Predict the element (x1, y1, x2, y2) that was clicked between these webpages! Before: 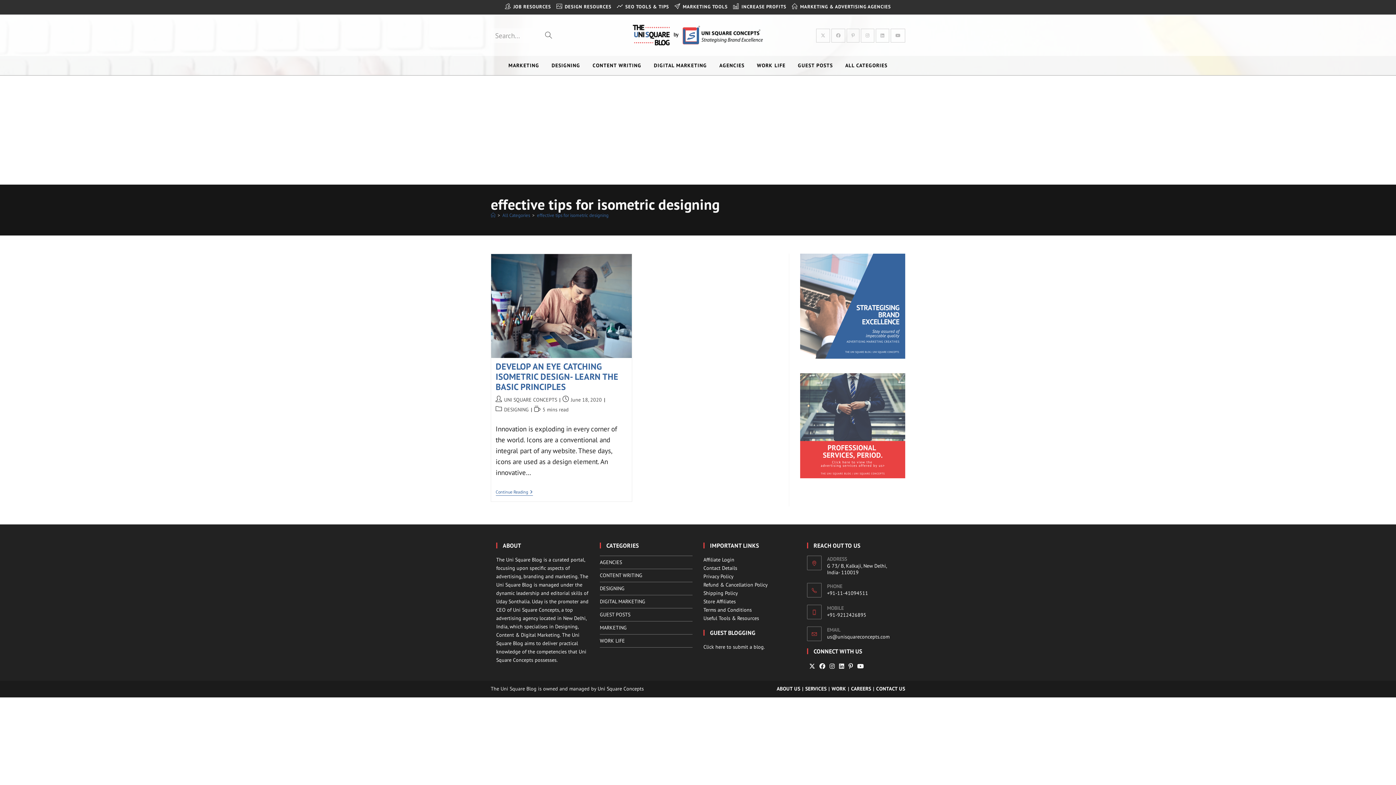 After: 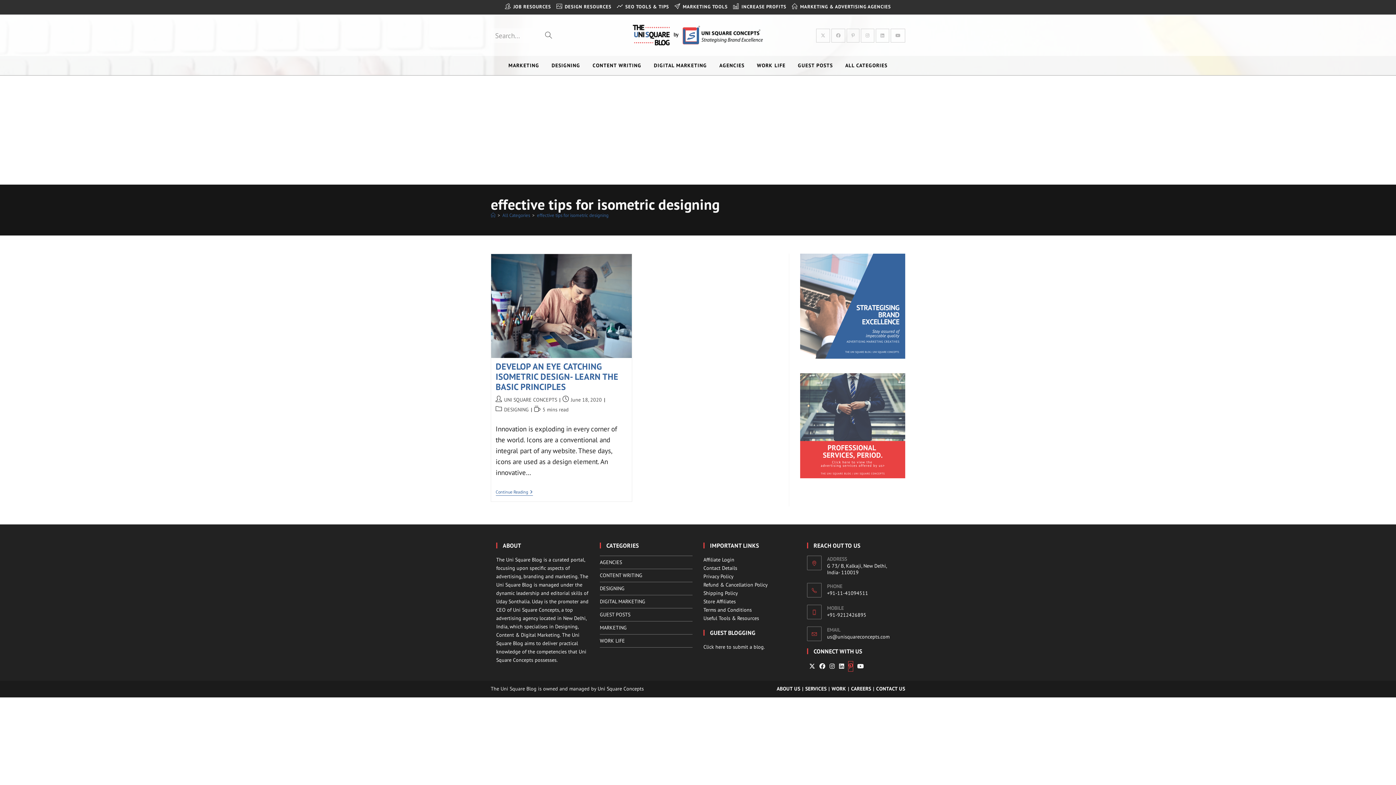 Action: bbox: (848, 661, 853, 671) label: Pinterest